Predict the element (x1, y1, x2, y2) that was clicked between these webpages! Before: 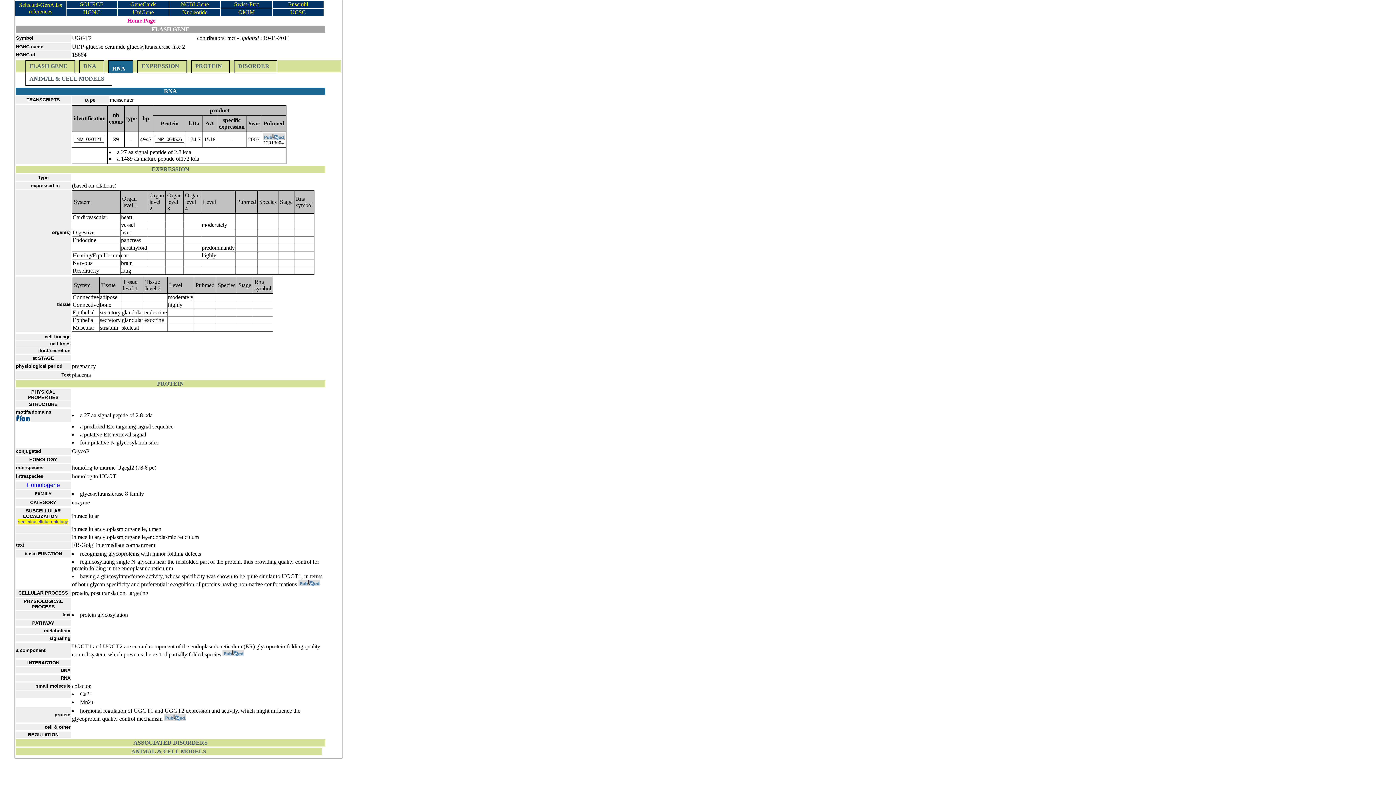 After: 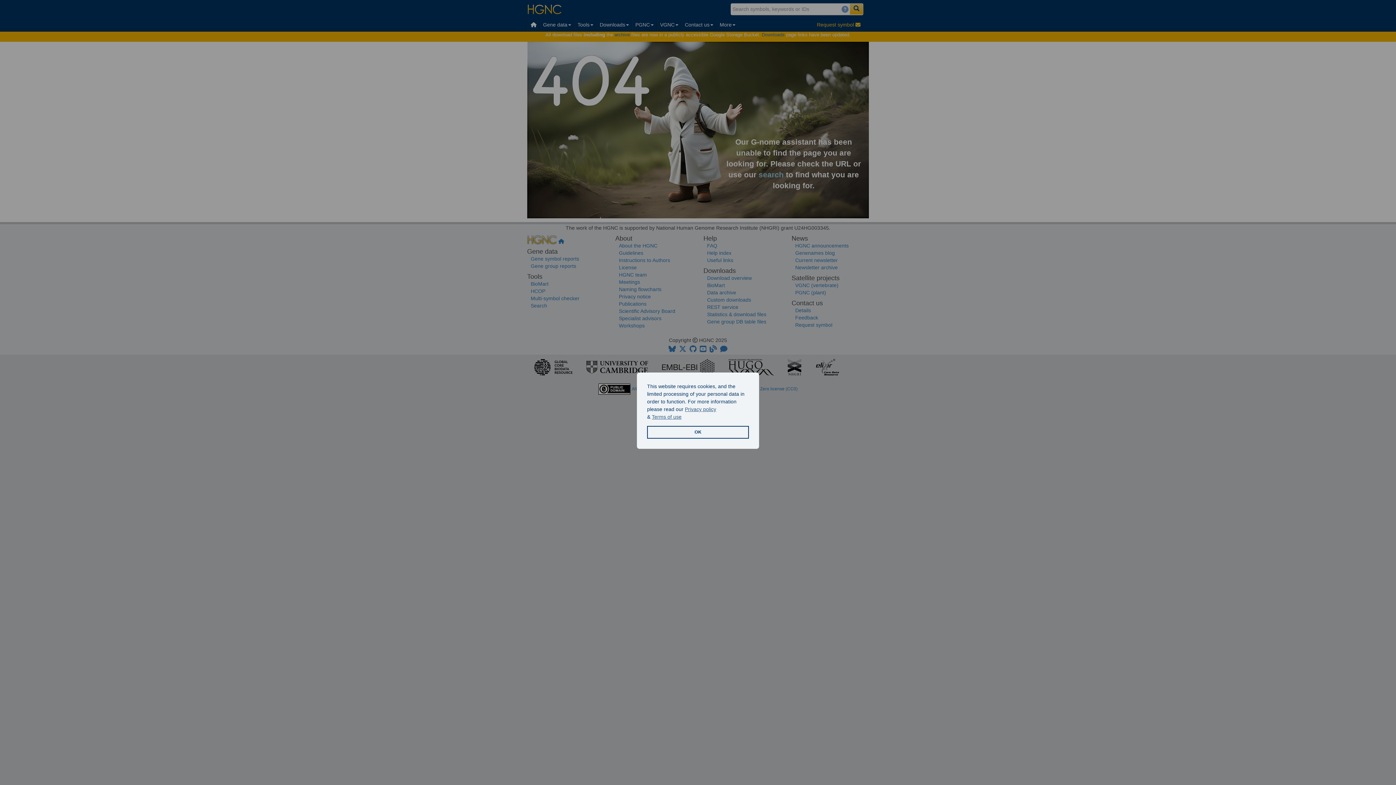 Action: bbox: (83, 9, 100, 15) label: HGNC